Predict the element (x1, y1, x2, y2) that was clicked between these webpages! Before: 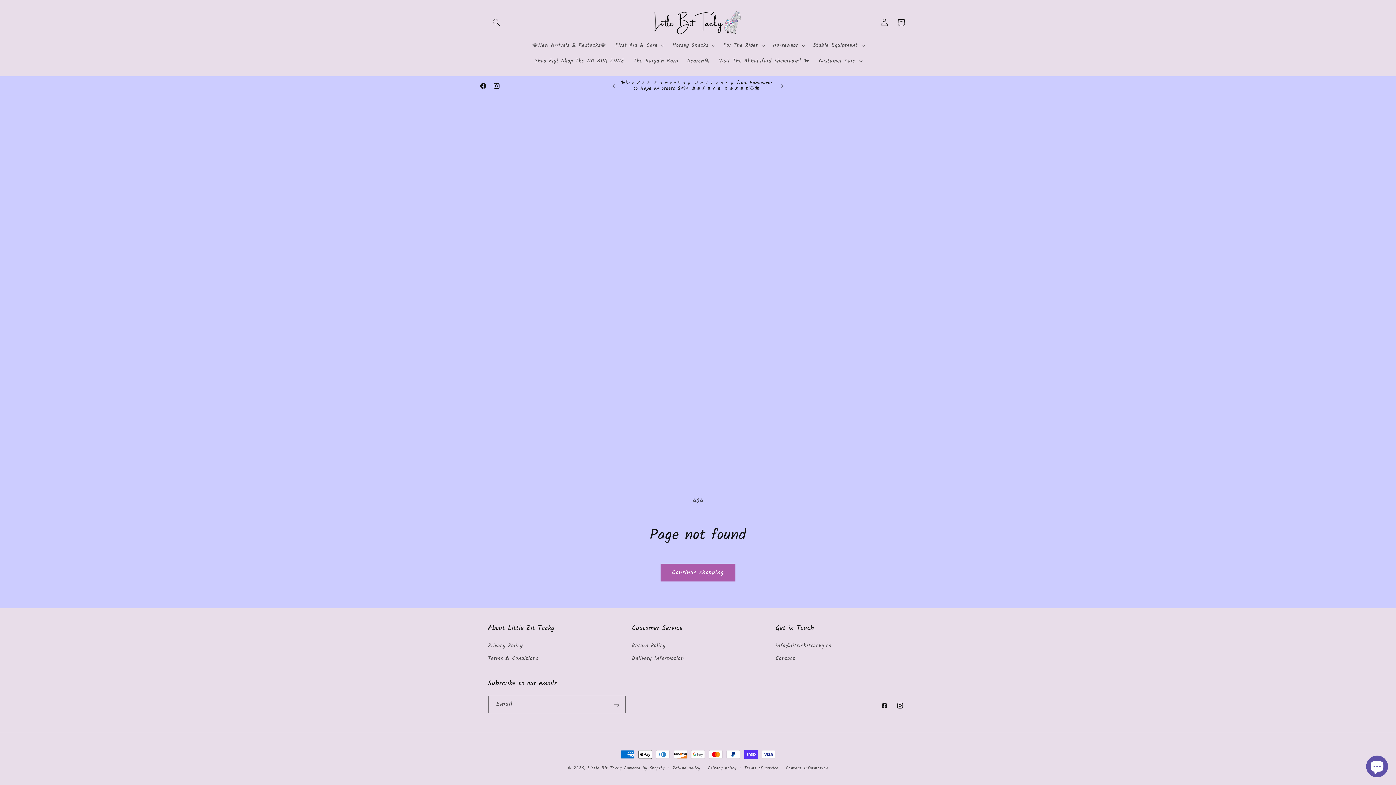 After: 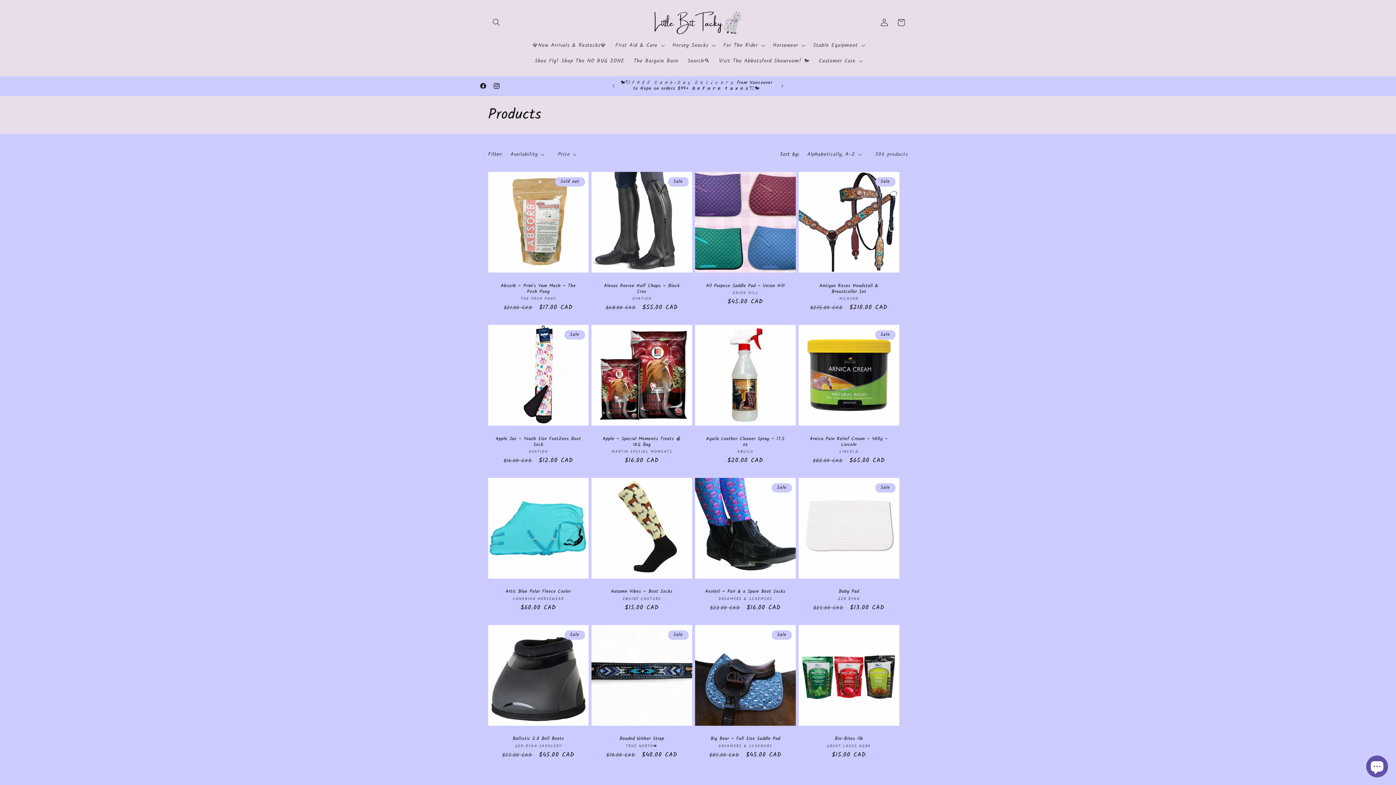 Action: bbox: (660, 564, 735, 581) label: Continue shopping